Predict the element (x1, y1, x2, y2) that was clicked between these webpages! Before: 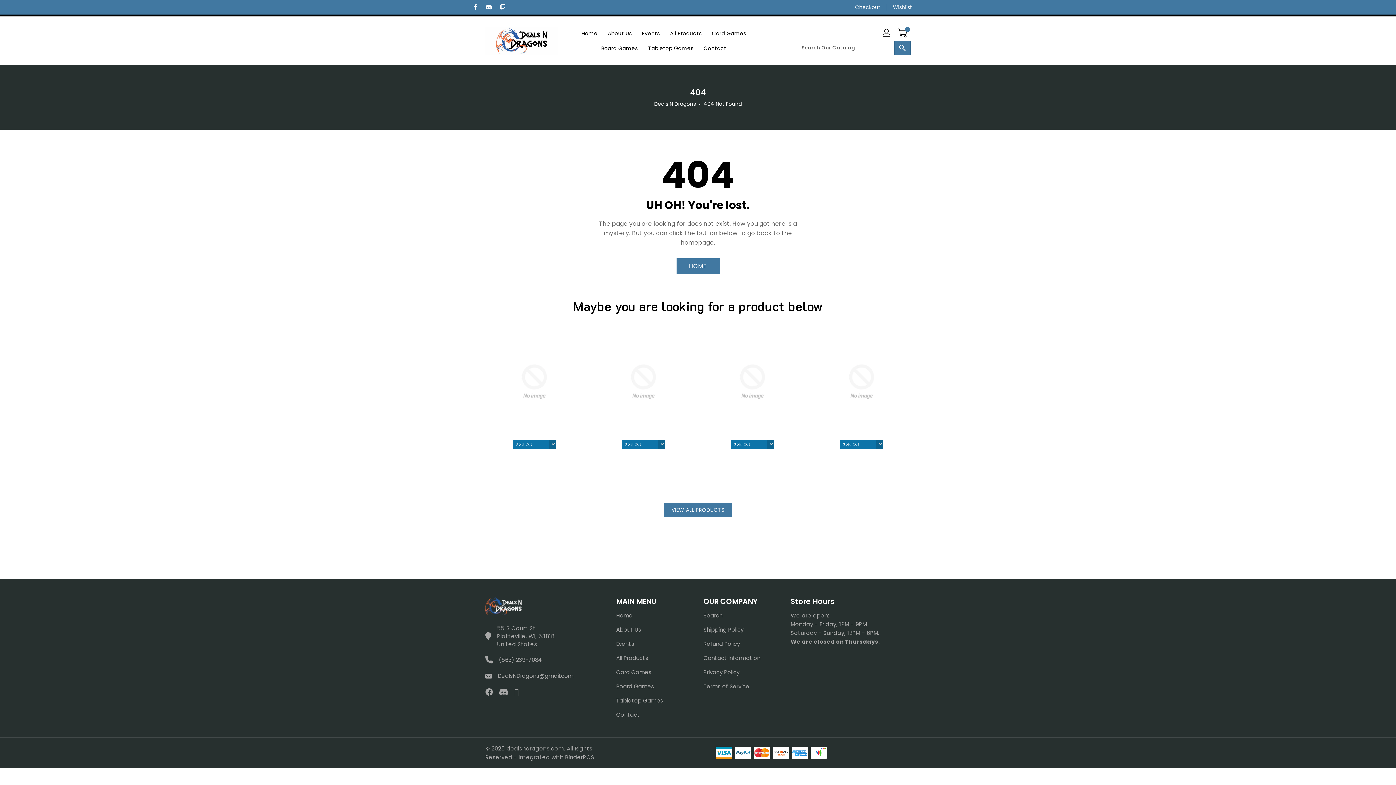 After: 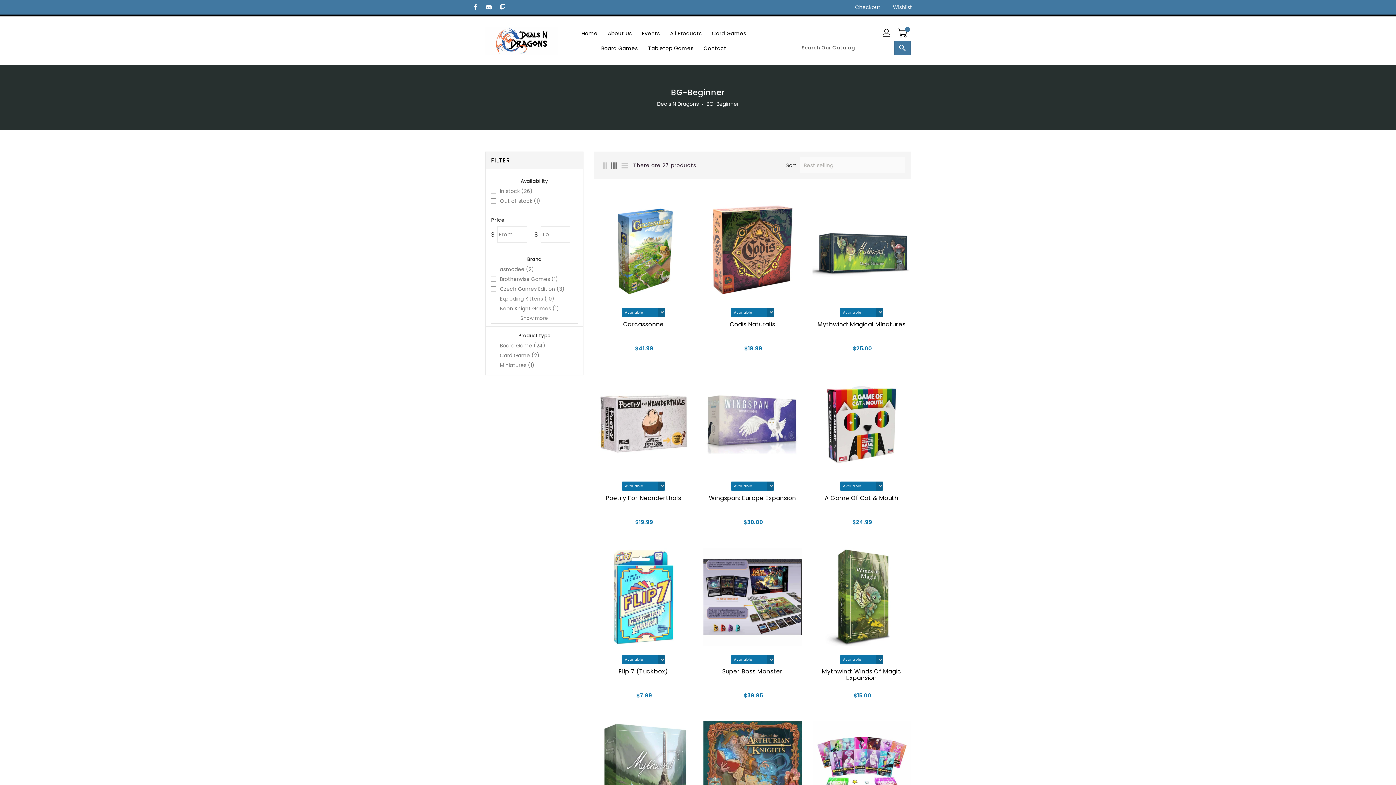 Action: bbox: (616, 682, 692, 691) label: Board Games